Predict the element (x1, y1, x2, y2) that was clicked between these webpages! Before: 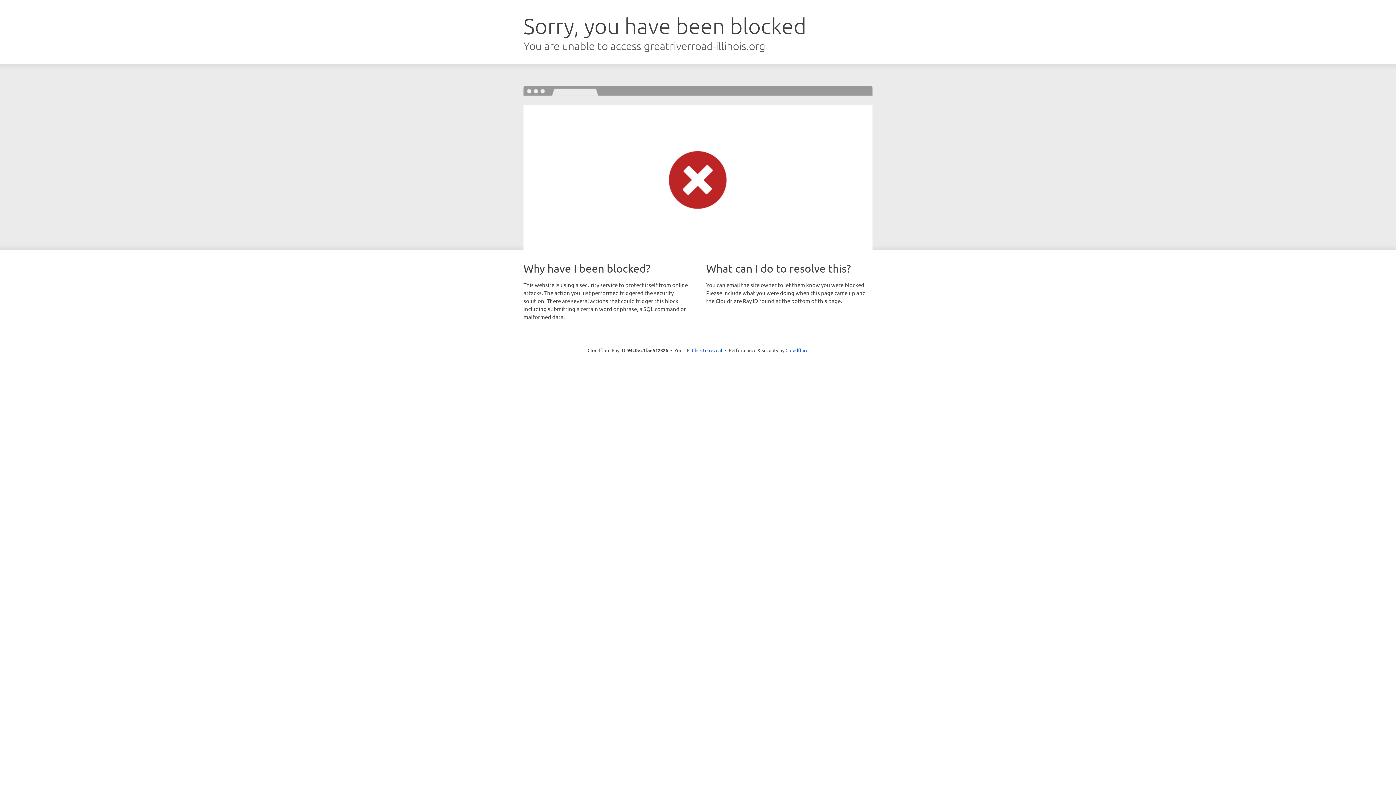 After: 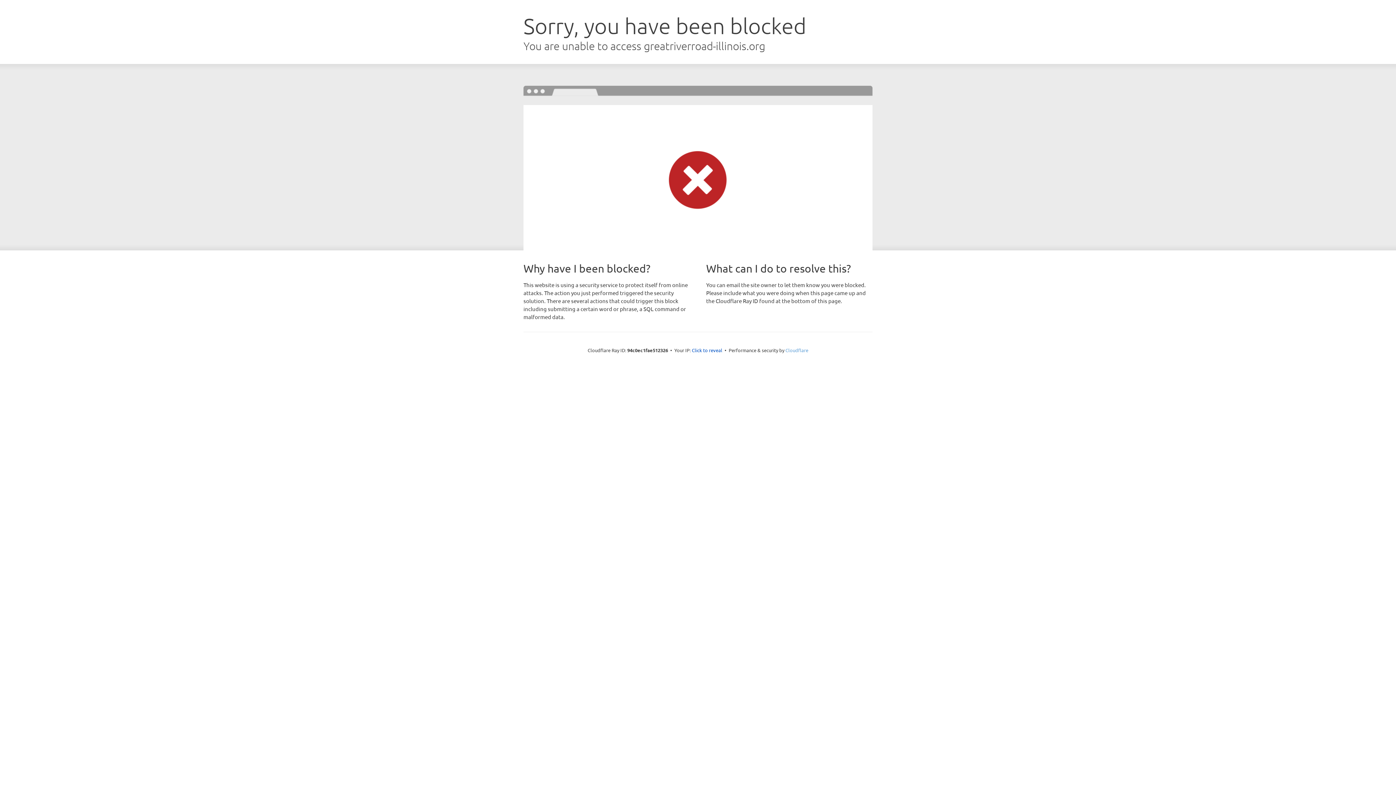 Action: bbox: (785, 347, 808, 353) label: Cloudflare